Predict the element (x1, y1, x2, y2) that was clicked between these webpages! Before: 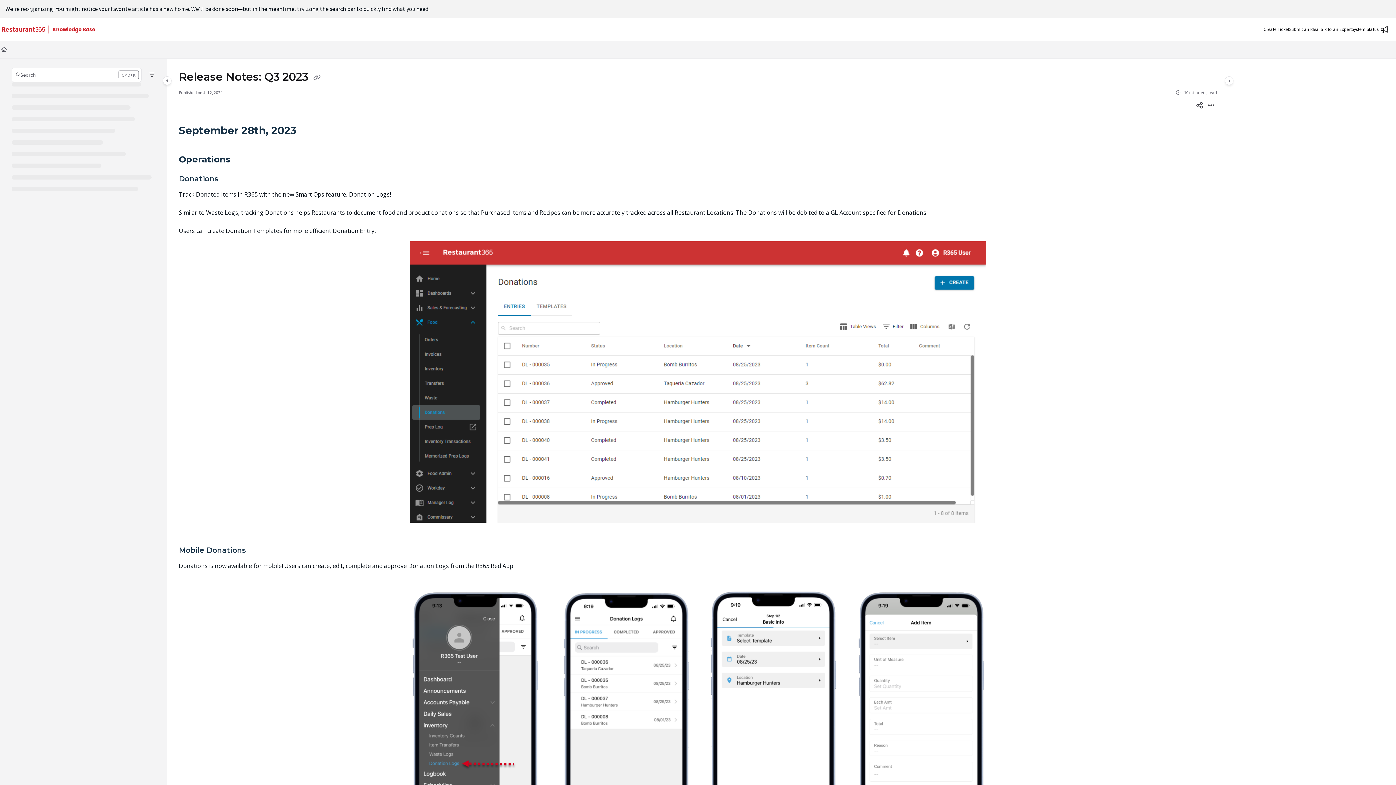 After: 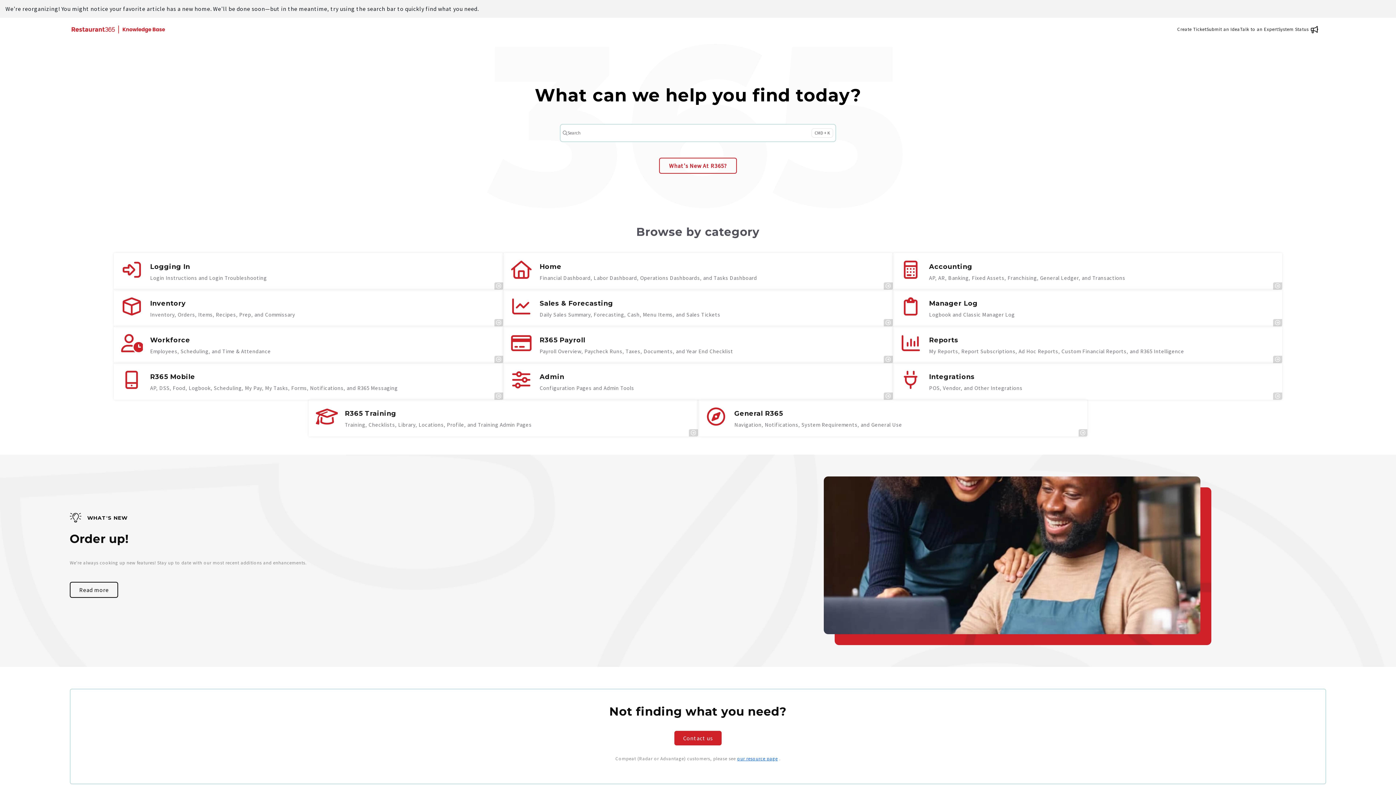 Action: bbox: (0, 24, 98, 34) label: Project logo